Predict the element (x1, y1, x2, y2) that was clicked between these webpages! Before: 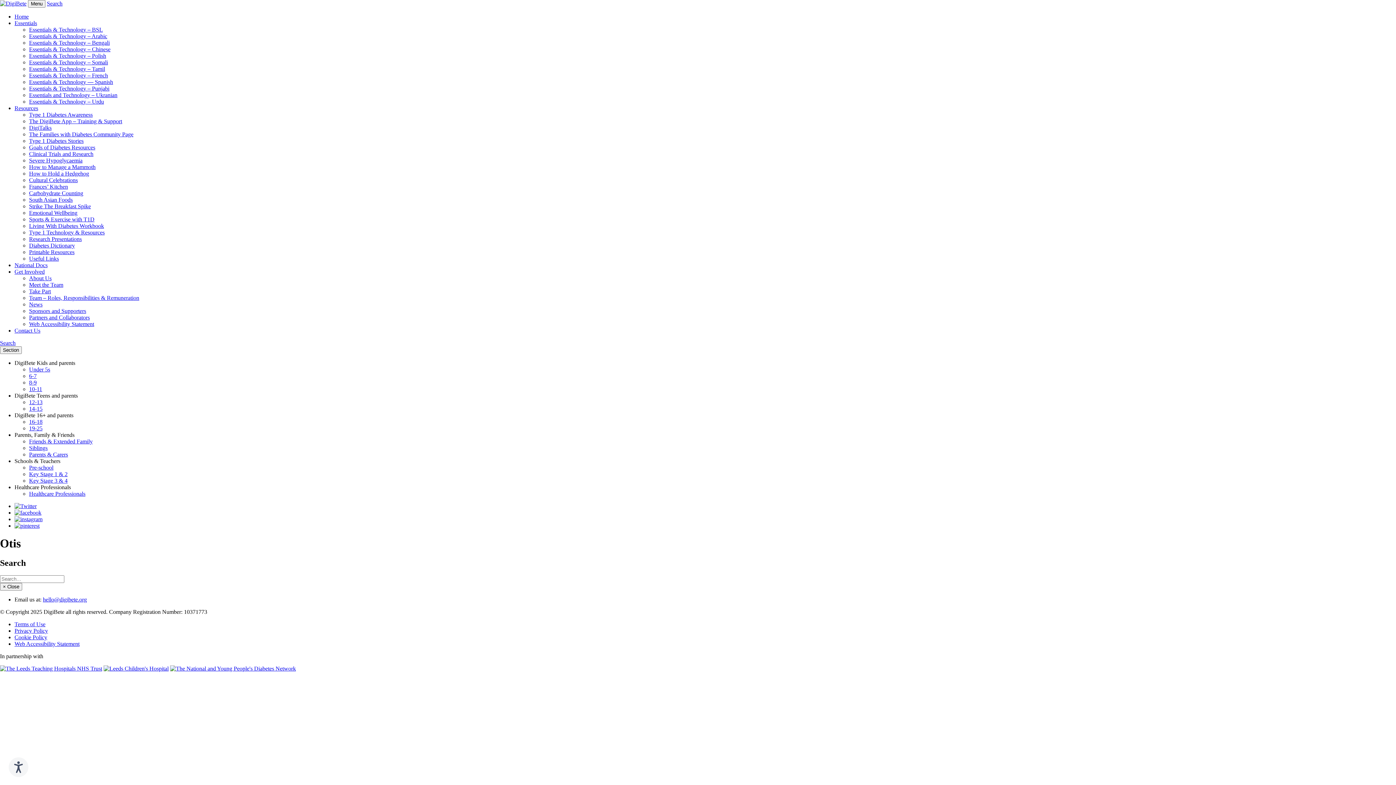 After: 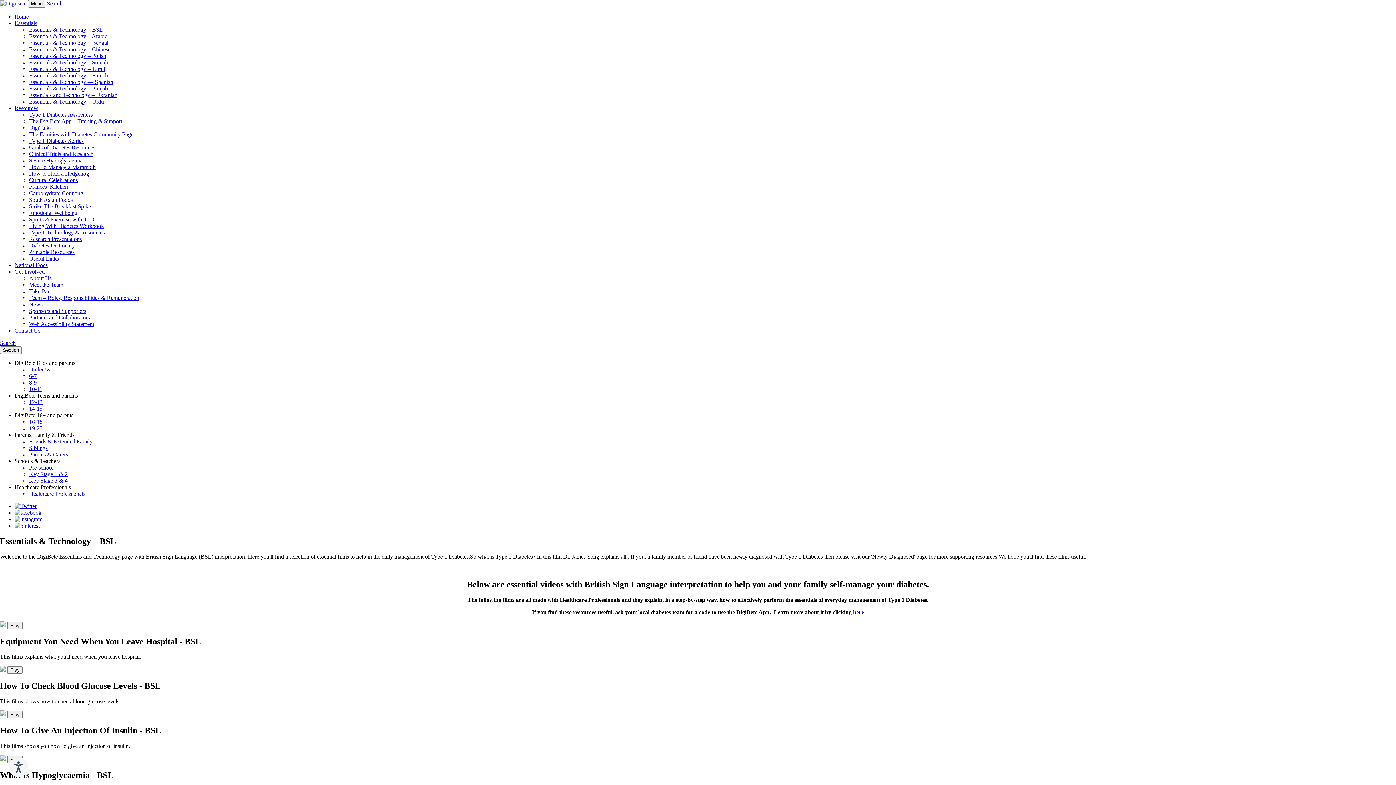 Action: label: Essentials & Technology – BSL bbox: (29, 26, 102, 32)